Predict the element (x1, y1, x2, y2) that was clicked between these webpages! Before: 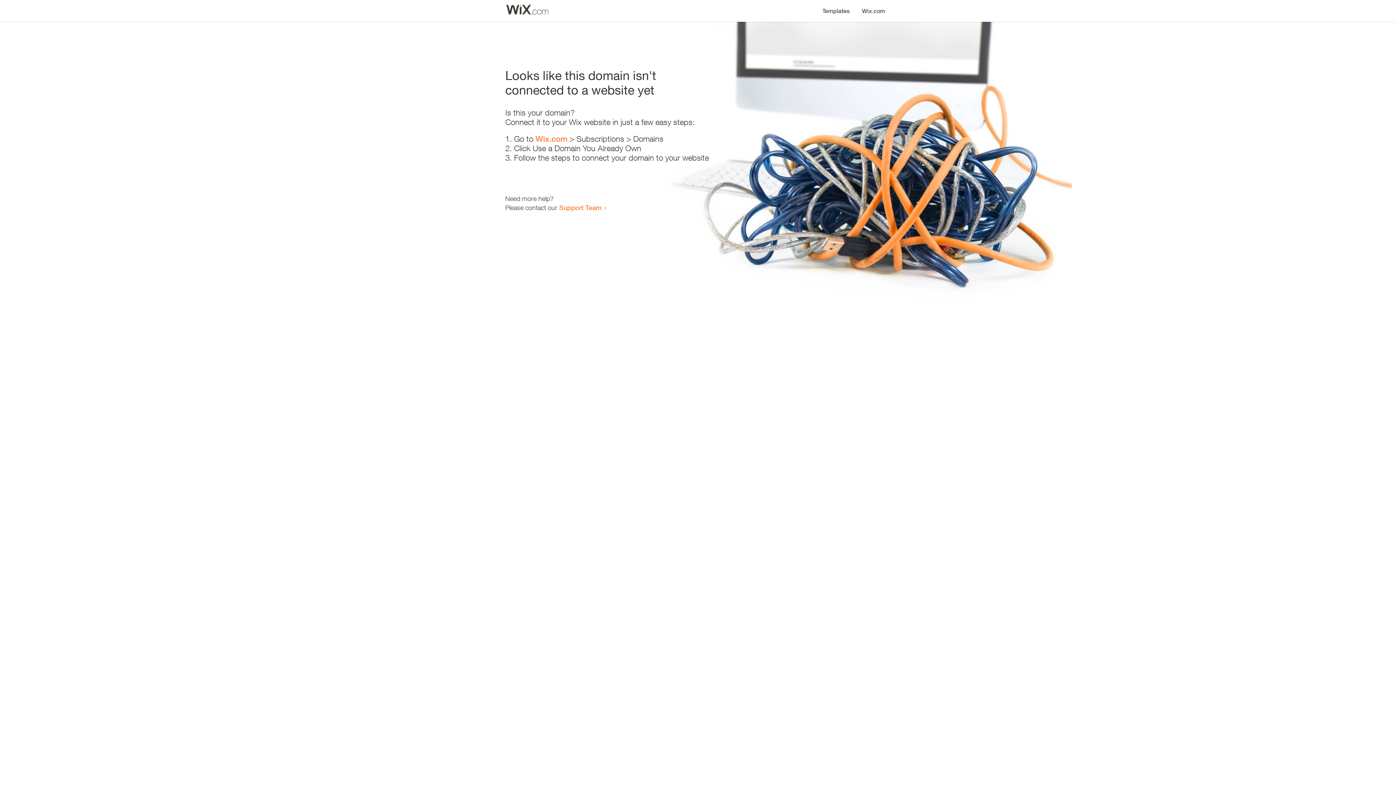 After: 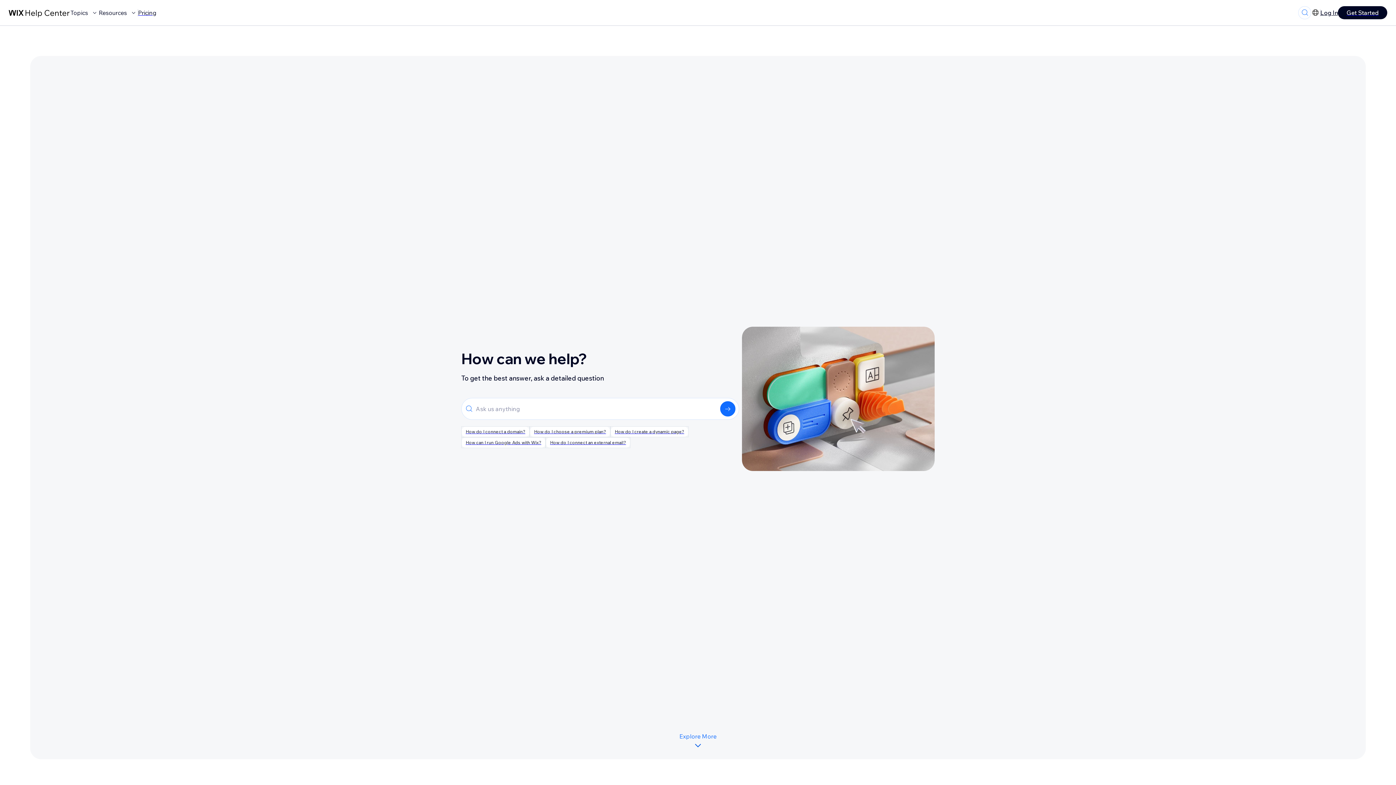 Action: label: Support Team bbox: (559, 203, 601, 211)